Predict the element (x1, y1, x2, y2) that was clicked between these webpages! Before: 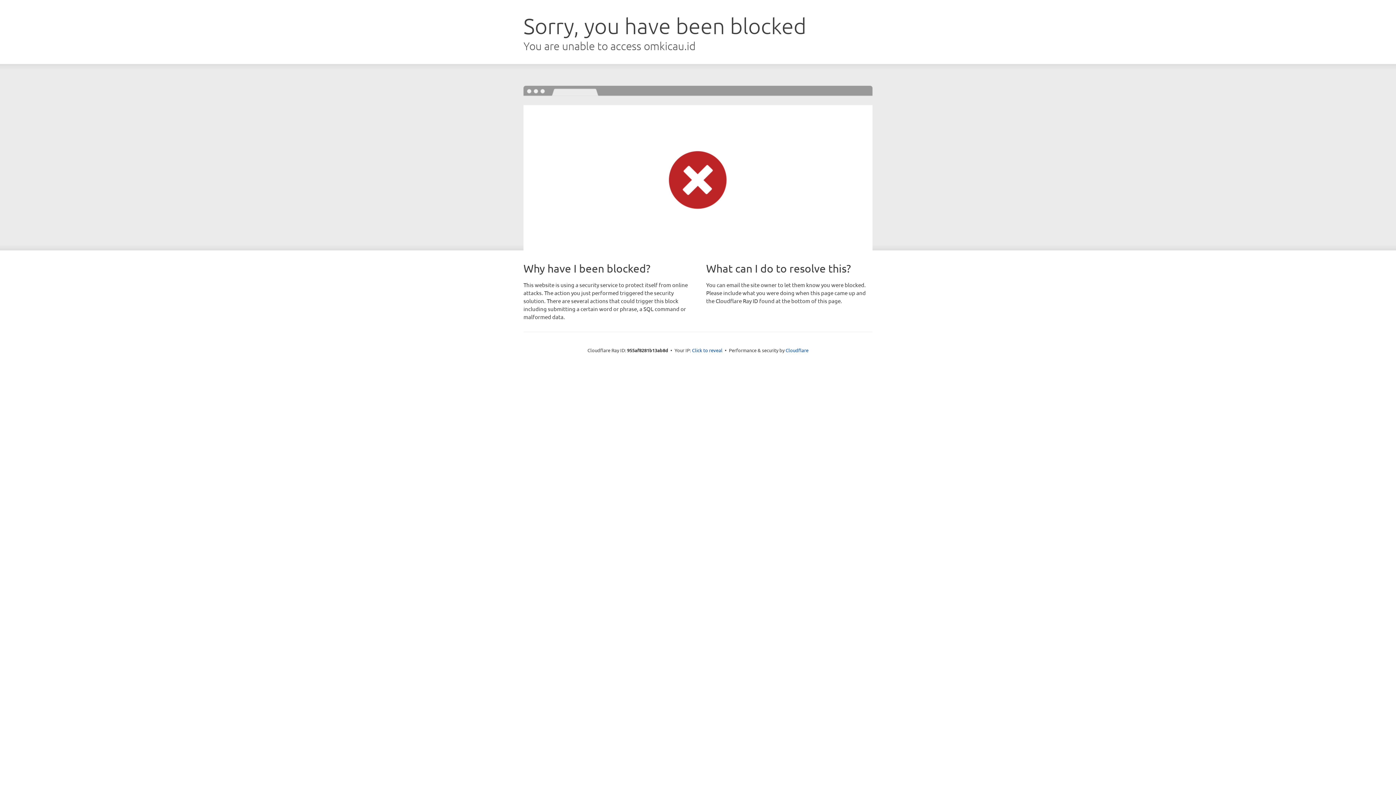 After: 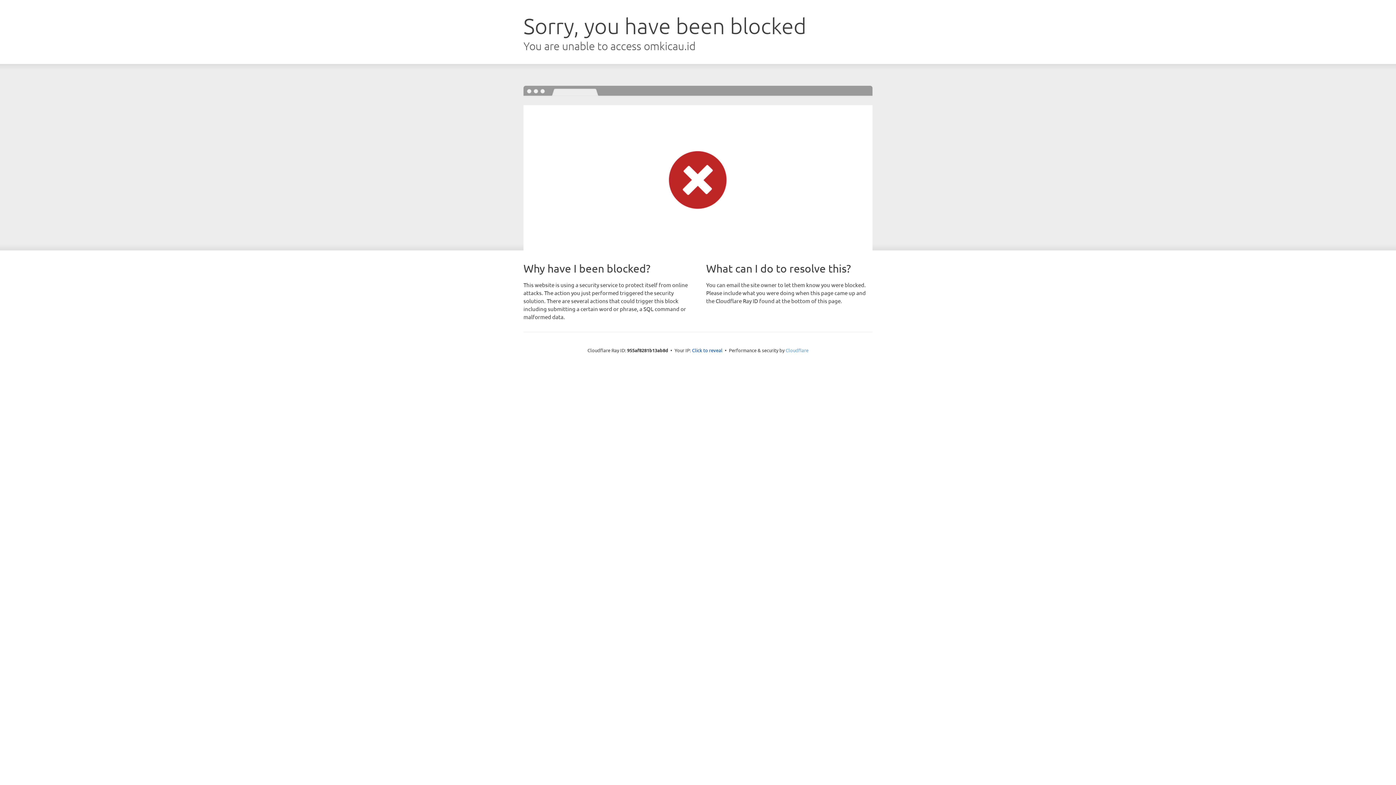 Action: label: Cloudflare bbox: (785, 347, 808, 353)